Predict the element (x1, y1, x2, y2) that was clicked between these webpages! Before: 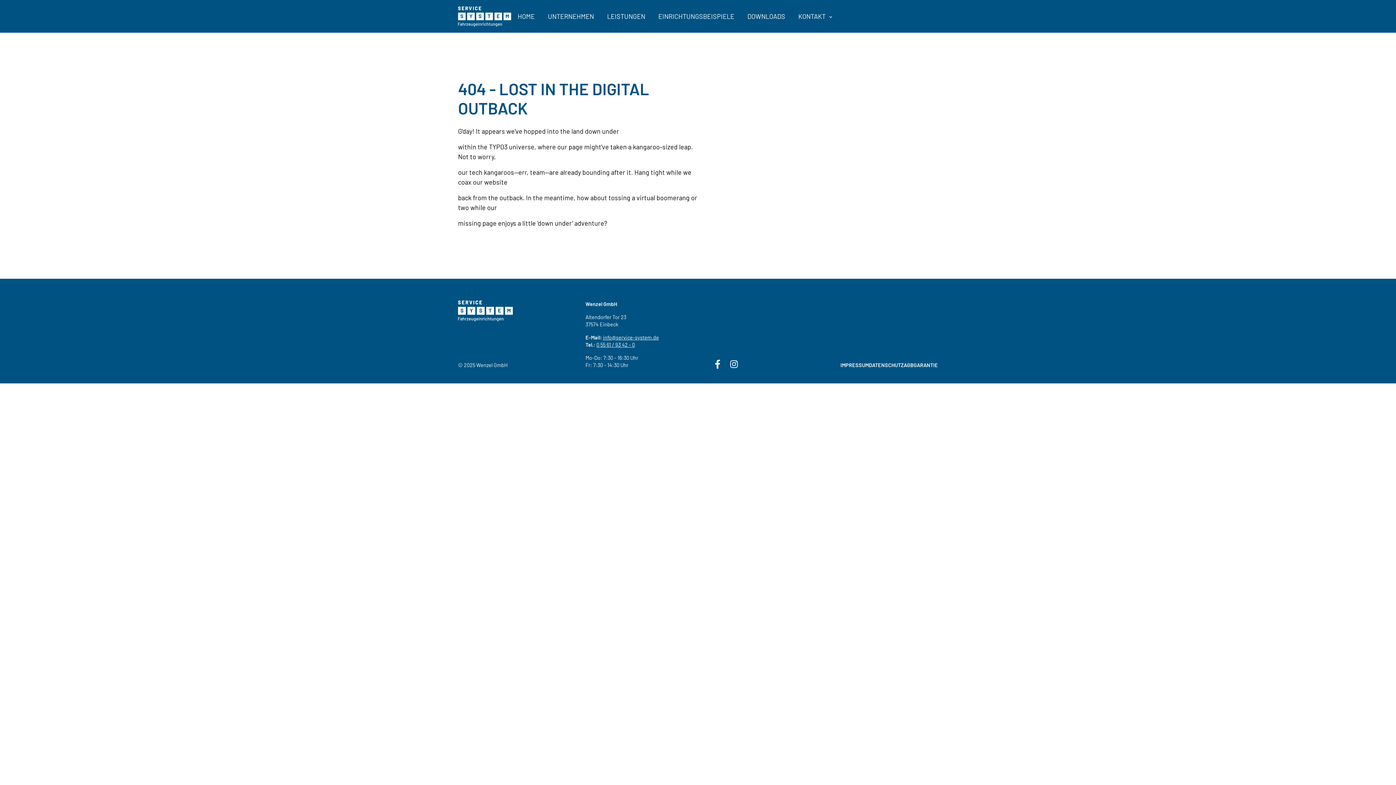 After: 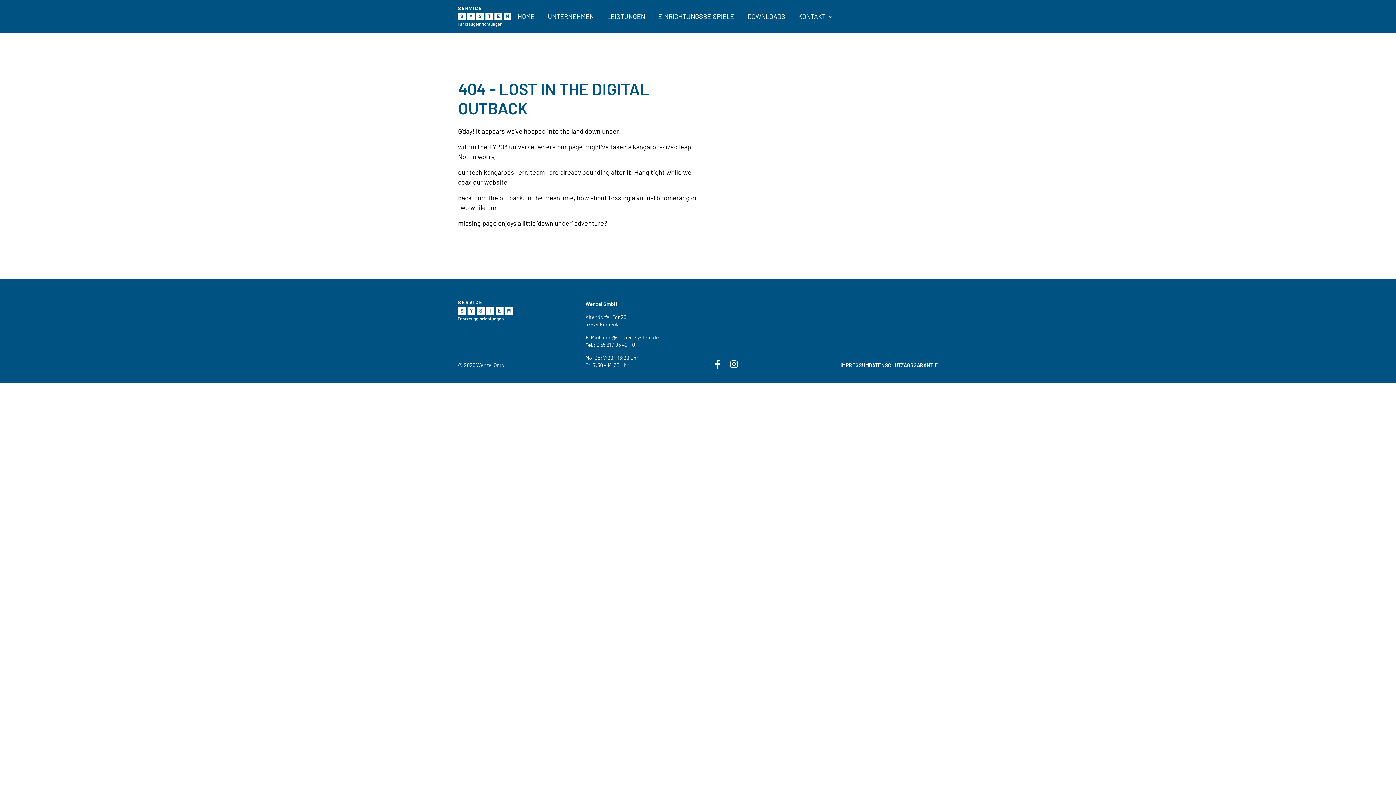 Action: bbox: (729, 360, 739, 366)